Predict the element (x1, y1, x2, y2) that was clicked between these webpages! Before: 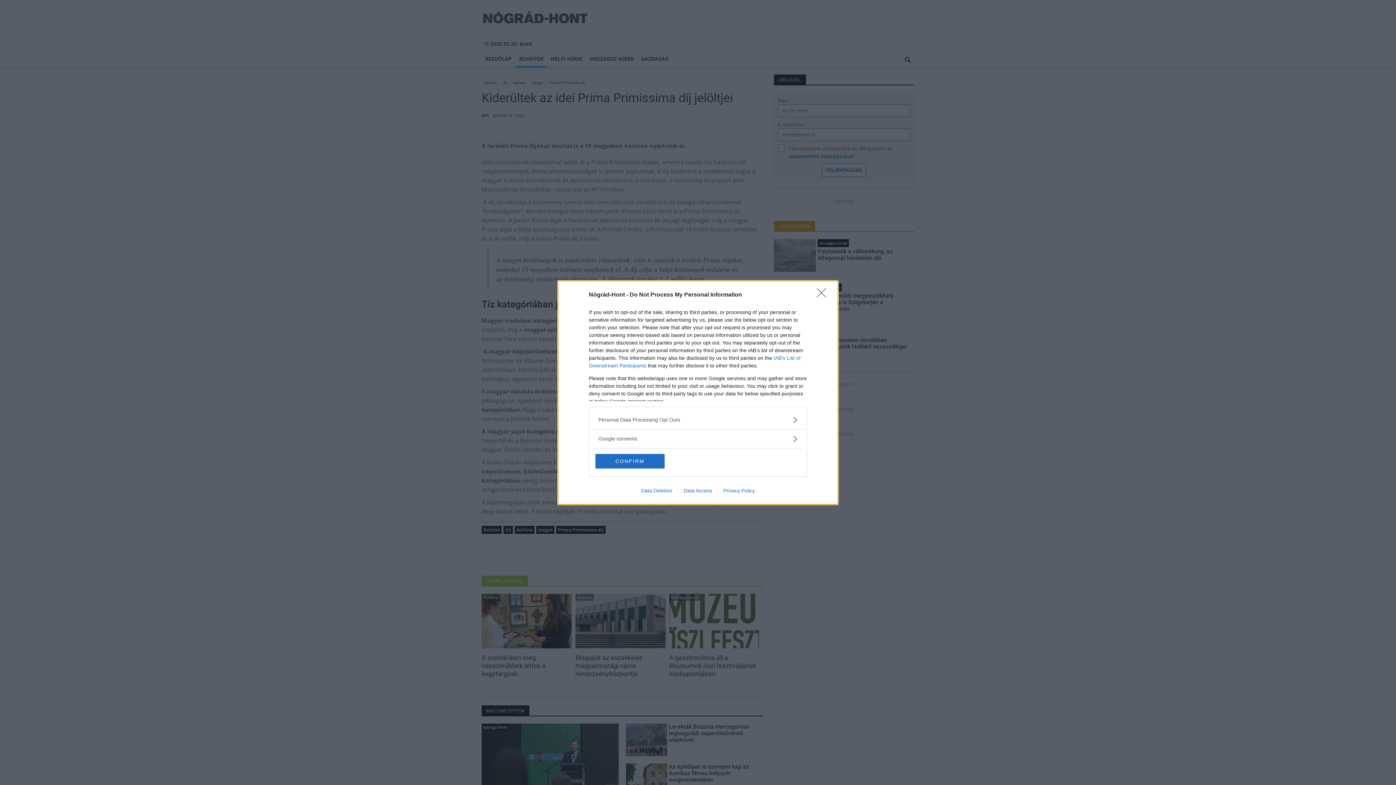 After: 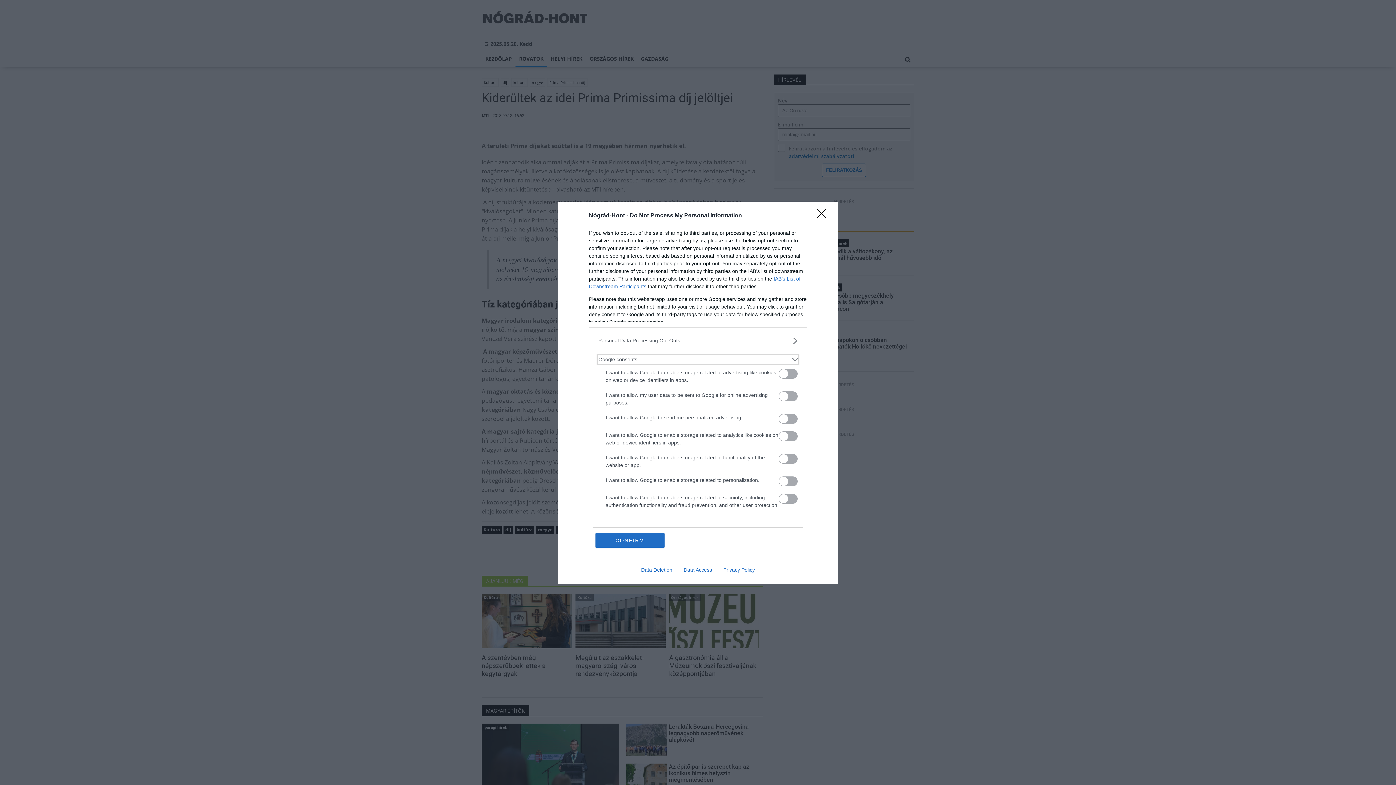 Action: bbox: (598, 435, 797, 442) label: Google consents